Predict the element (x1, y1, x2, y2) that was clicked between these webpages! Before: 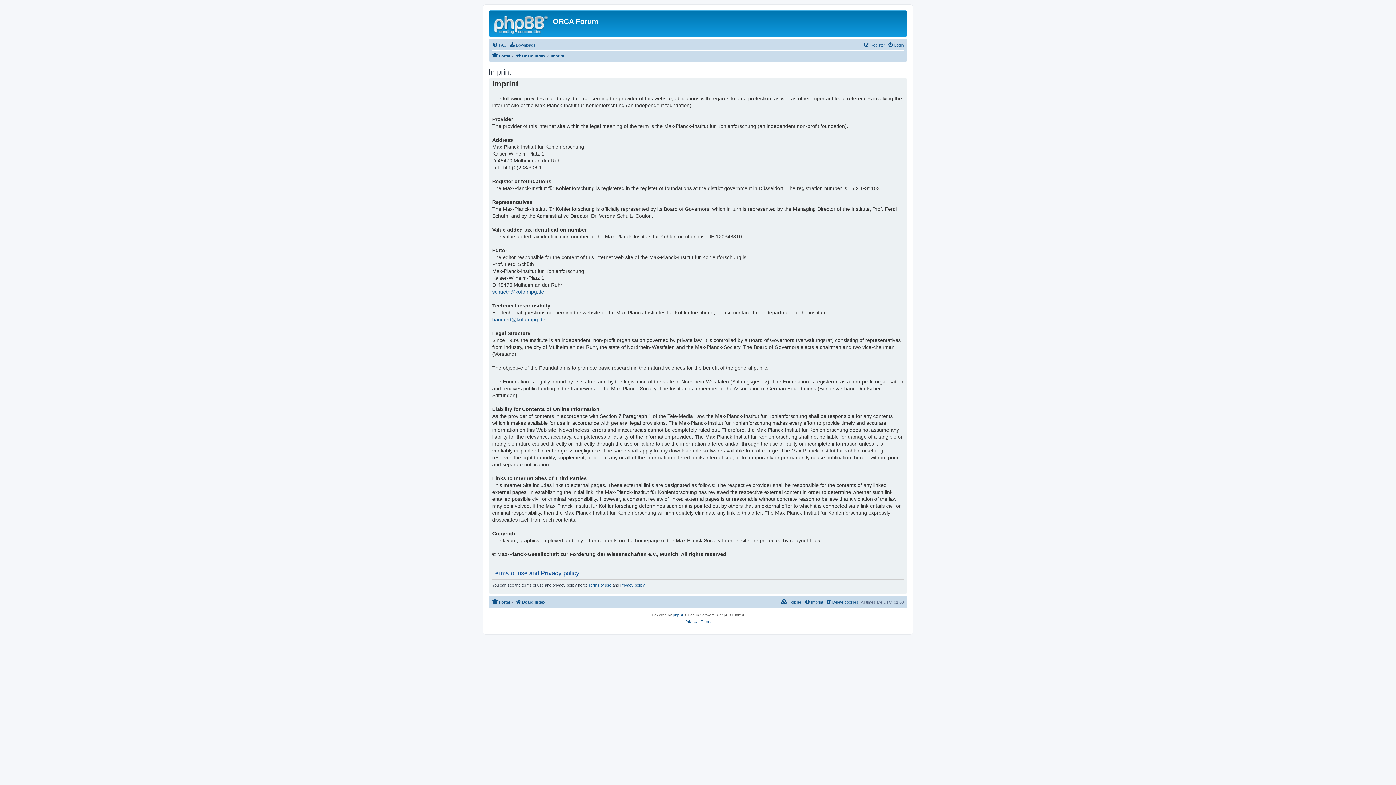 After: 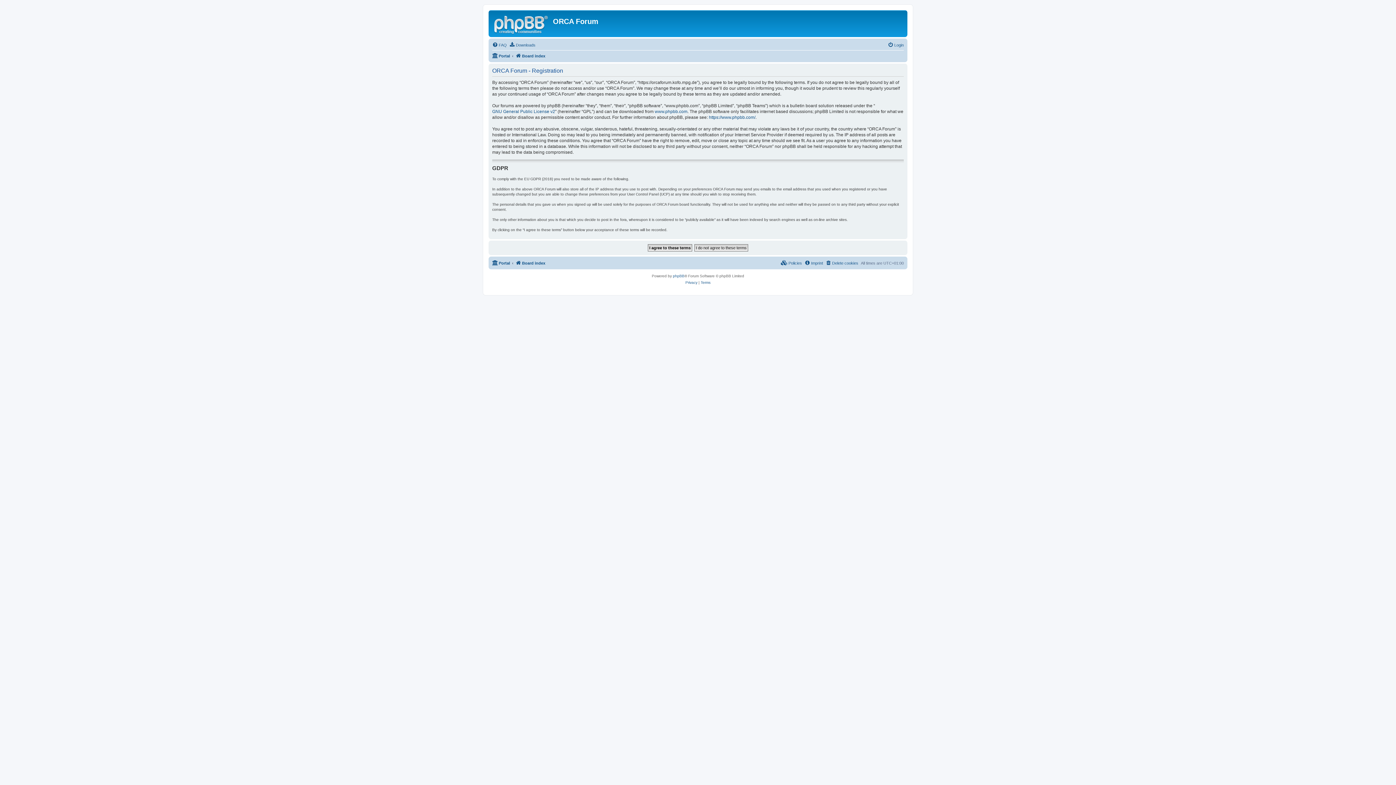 Action: bbox: (864, 40, 885, 49) label: Register